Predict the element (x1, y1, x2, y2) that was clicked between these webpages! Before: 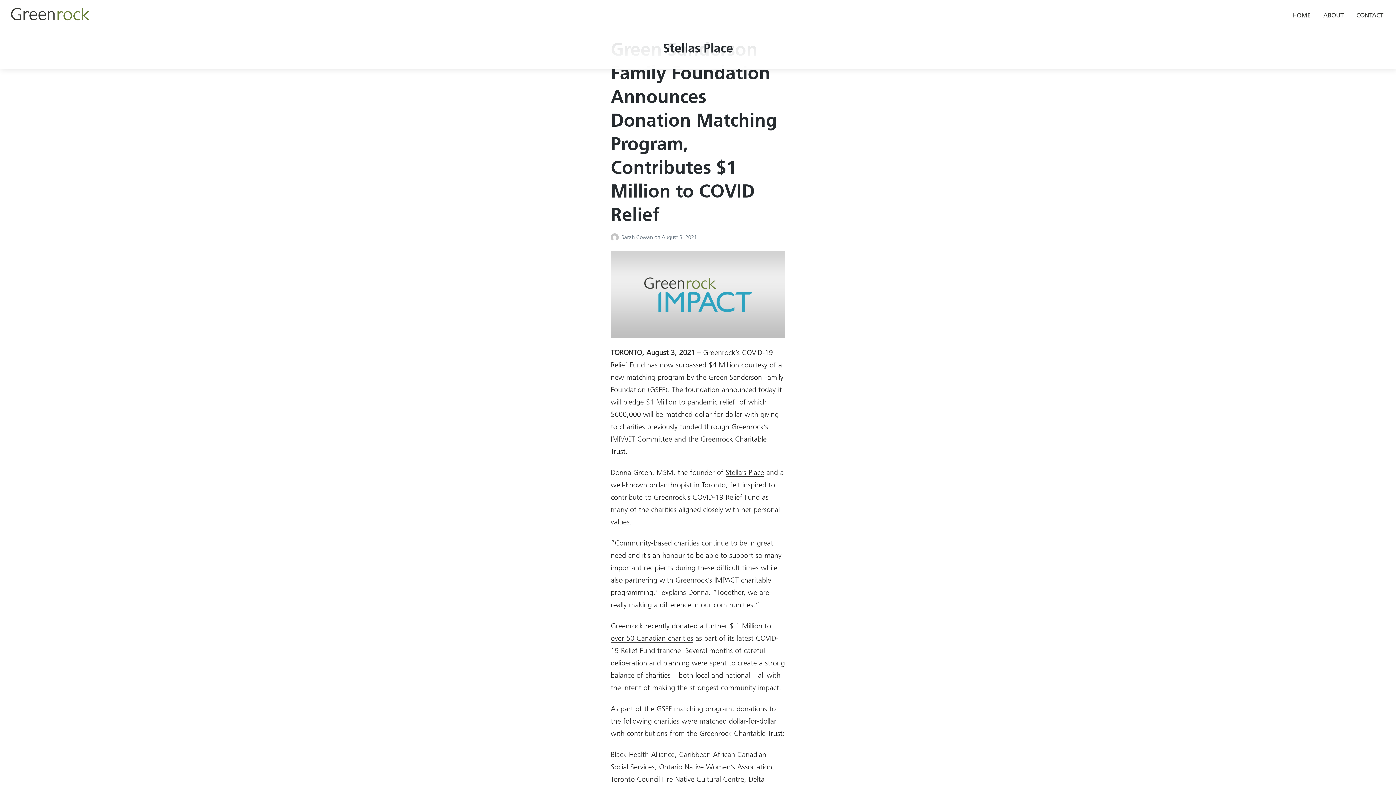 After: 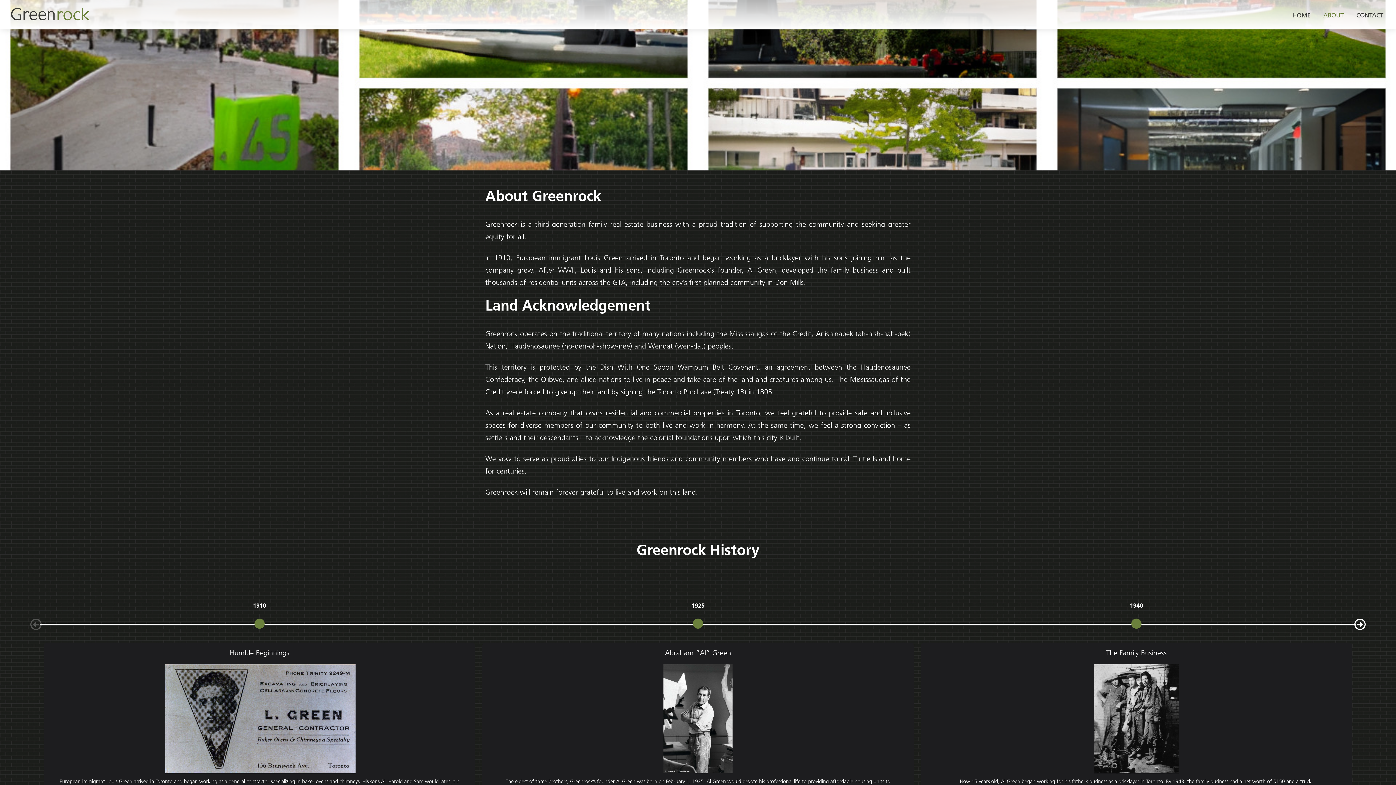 Action: bbox: (1323, 9, 1344, 22) label: ABOUT